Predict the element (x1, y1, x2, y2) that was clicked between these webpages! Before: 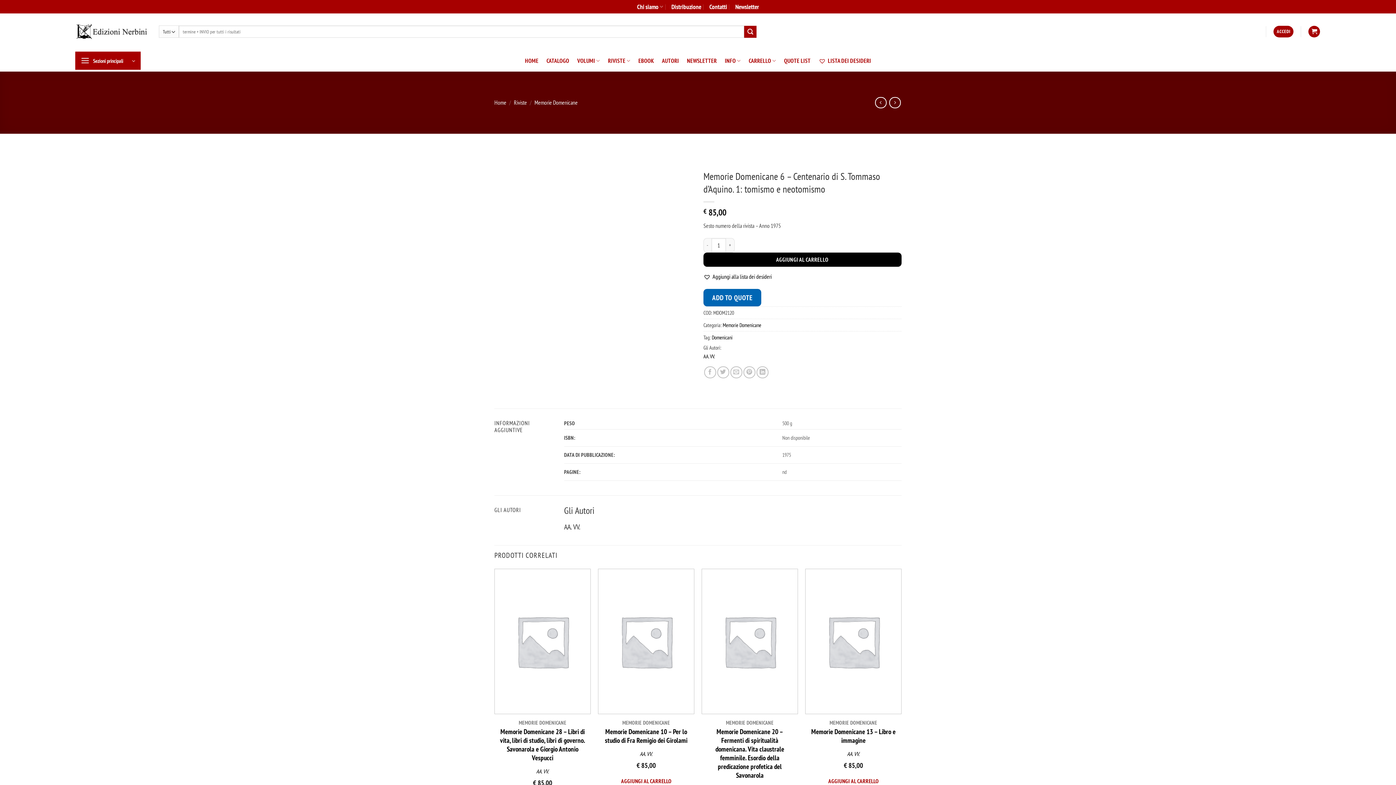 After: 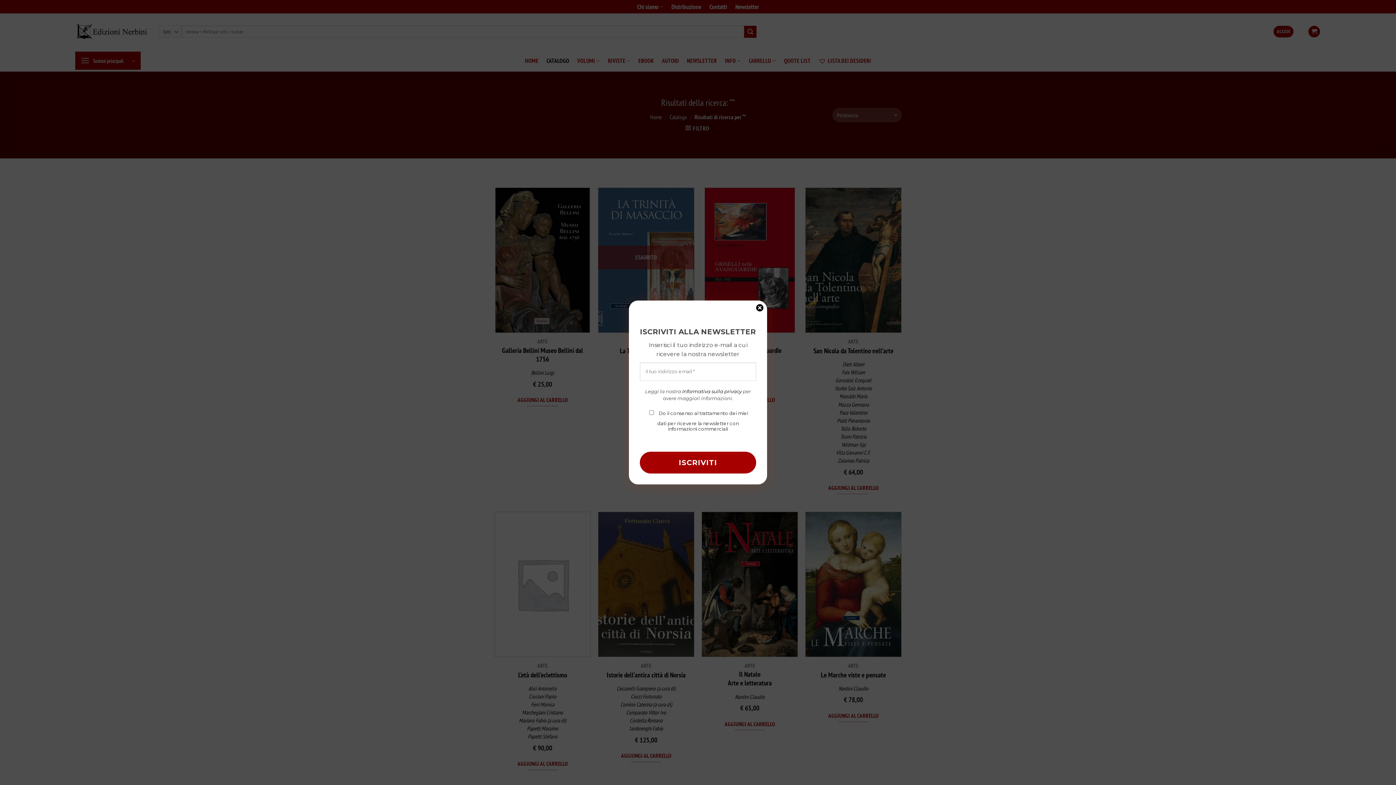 Action: bbox: (744, 25, 756, 37) label: Invia